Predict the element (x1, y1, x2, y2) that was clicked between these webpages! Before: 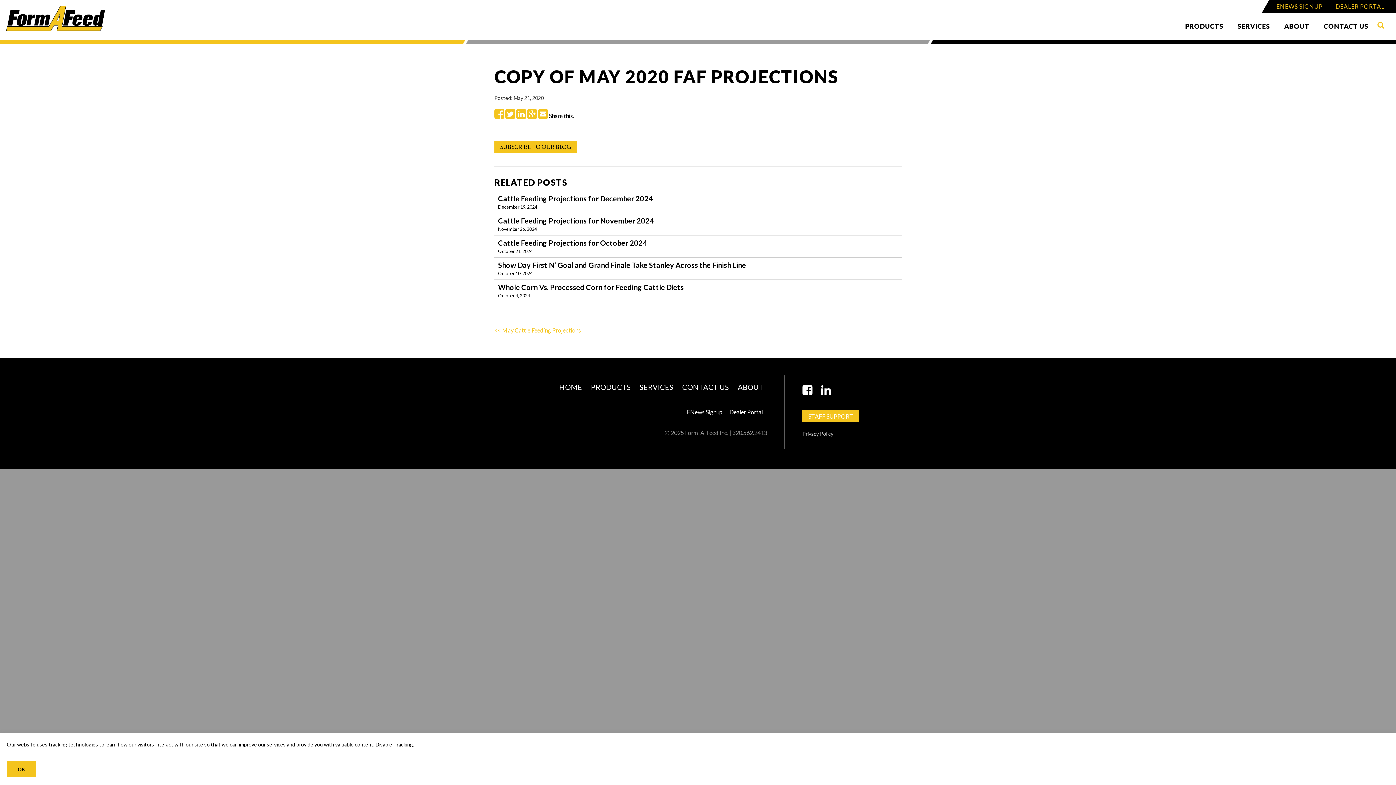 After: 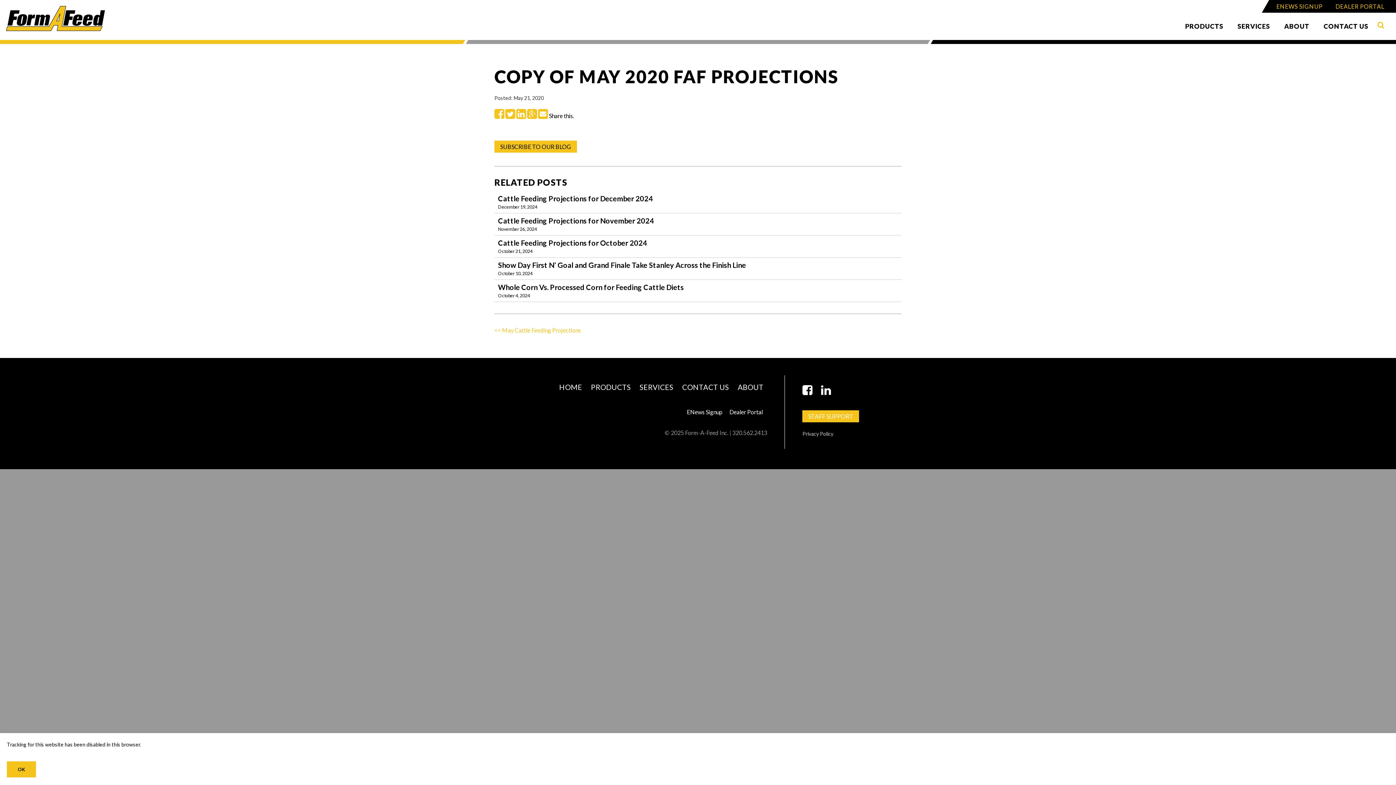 Action: label: Disable Tracking bbox: (375, 741, 413, 748)